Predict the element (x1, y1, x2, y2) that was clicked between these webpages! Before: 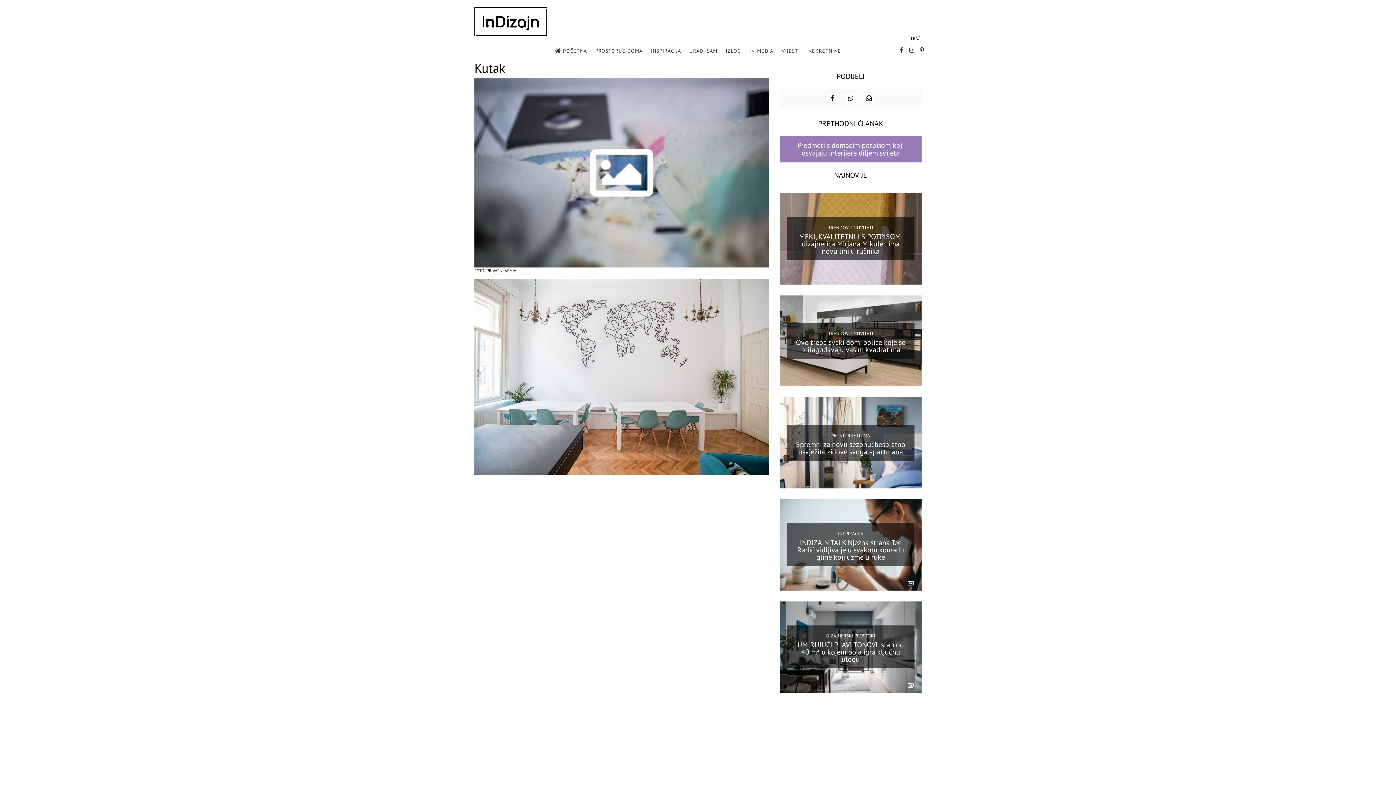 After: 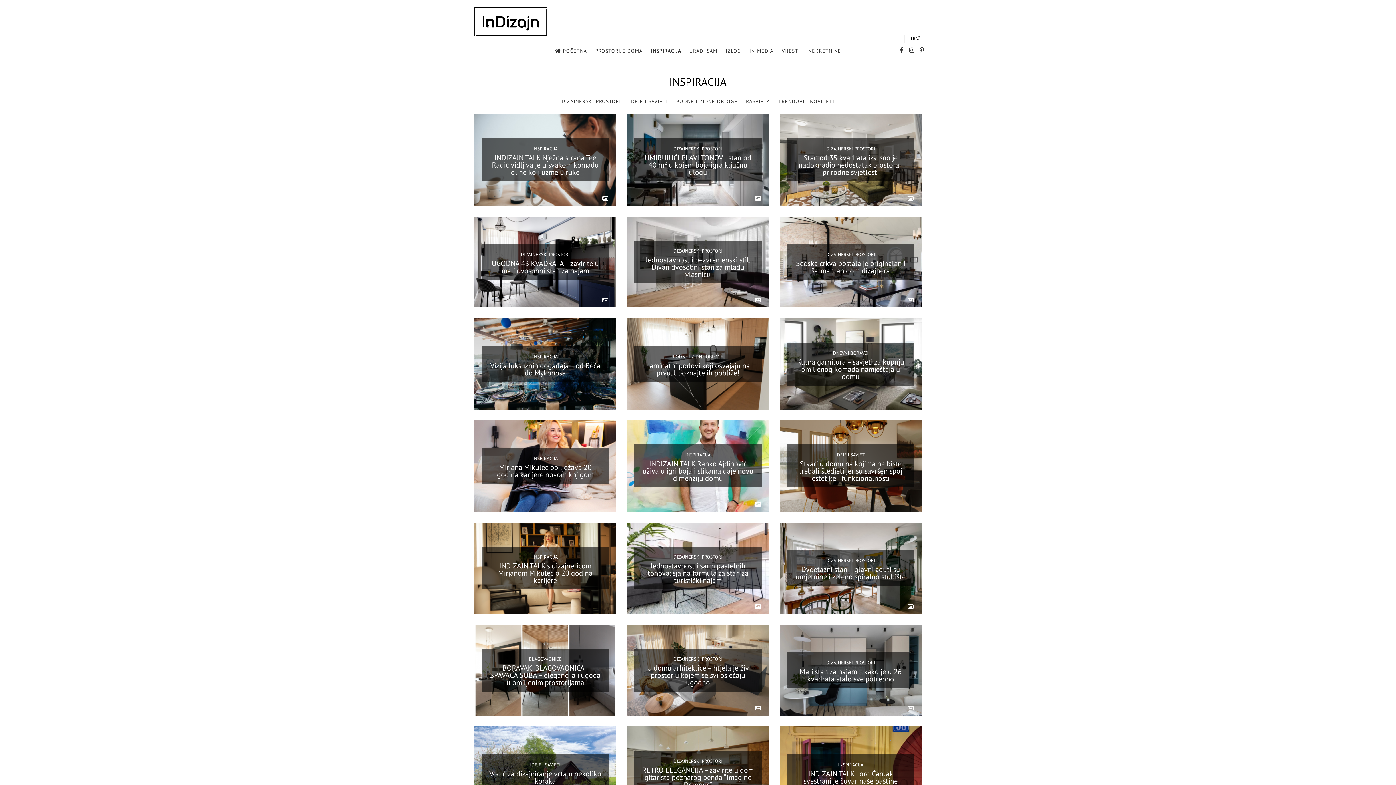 Action: bbox: (647, 44, 684, 58) label: INSPIRACIJA